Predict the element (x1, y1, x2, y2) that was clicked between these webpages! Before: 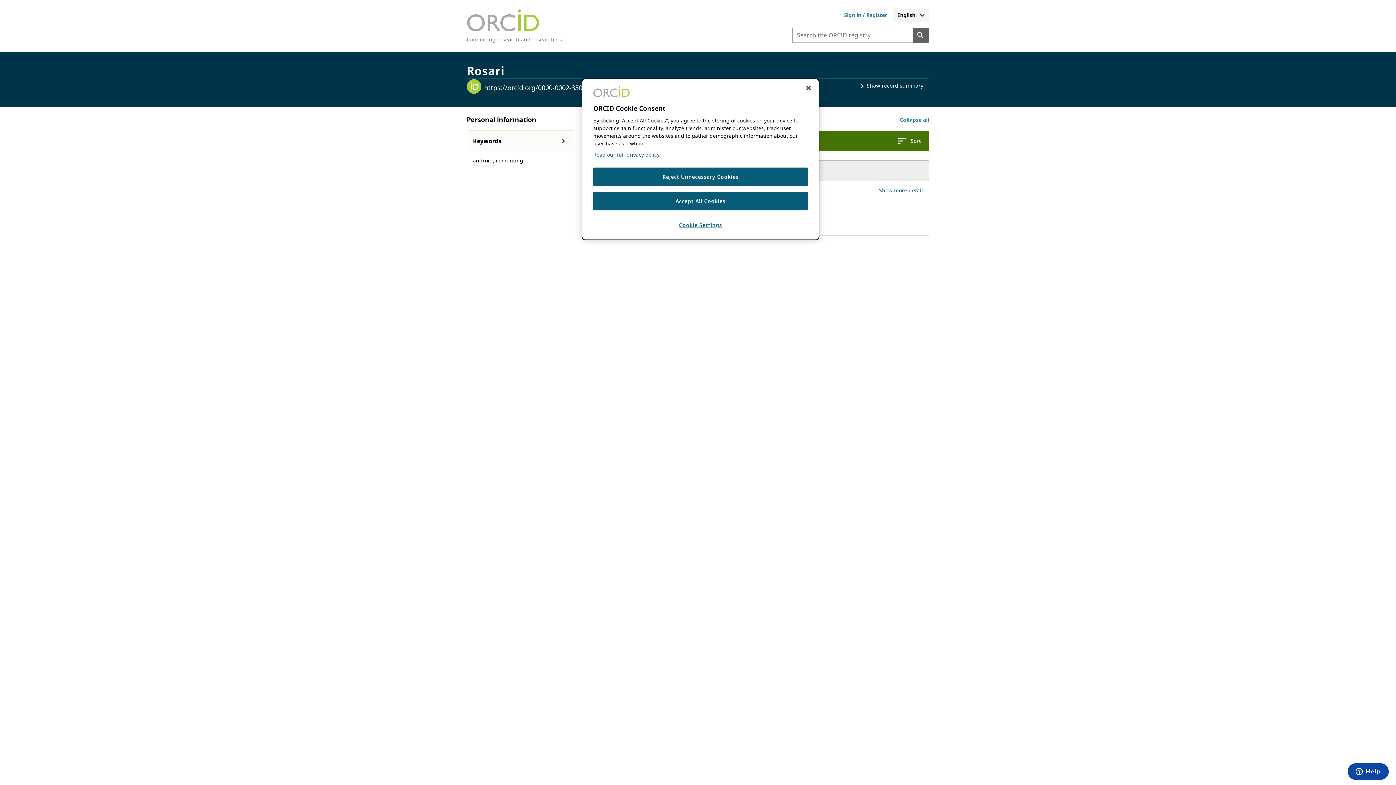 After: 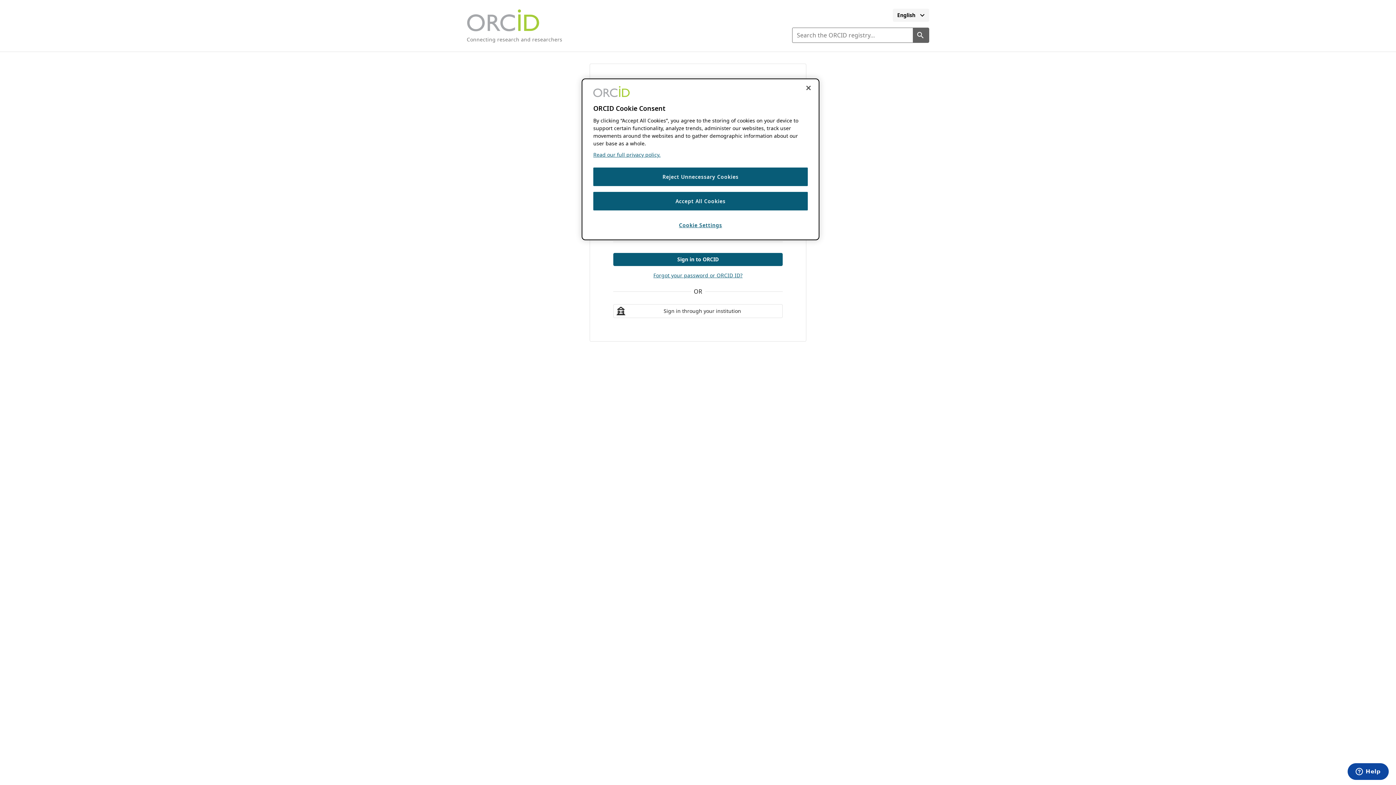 Action: bbox: (838, 8, 893, 21) label: Sign in to ORCID or register for your ORCID iD